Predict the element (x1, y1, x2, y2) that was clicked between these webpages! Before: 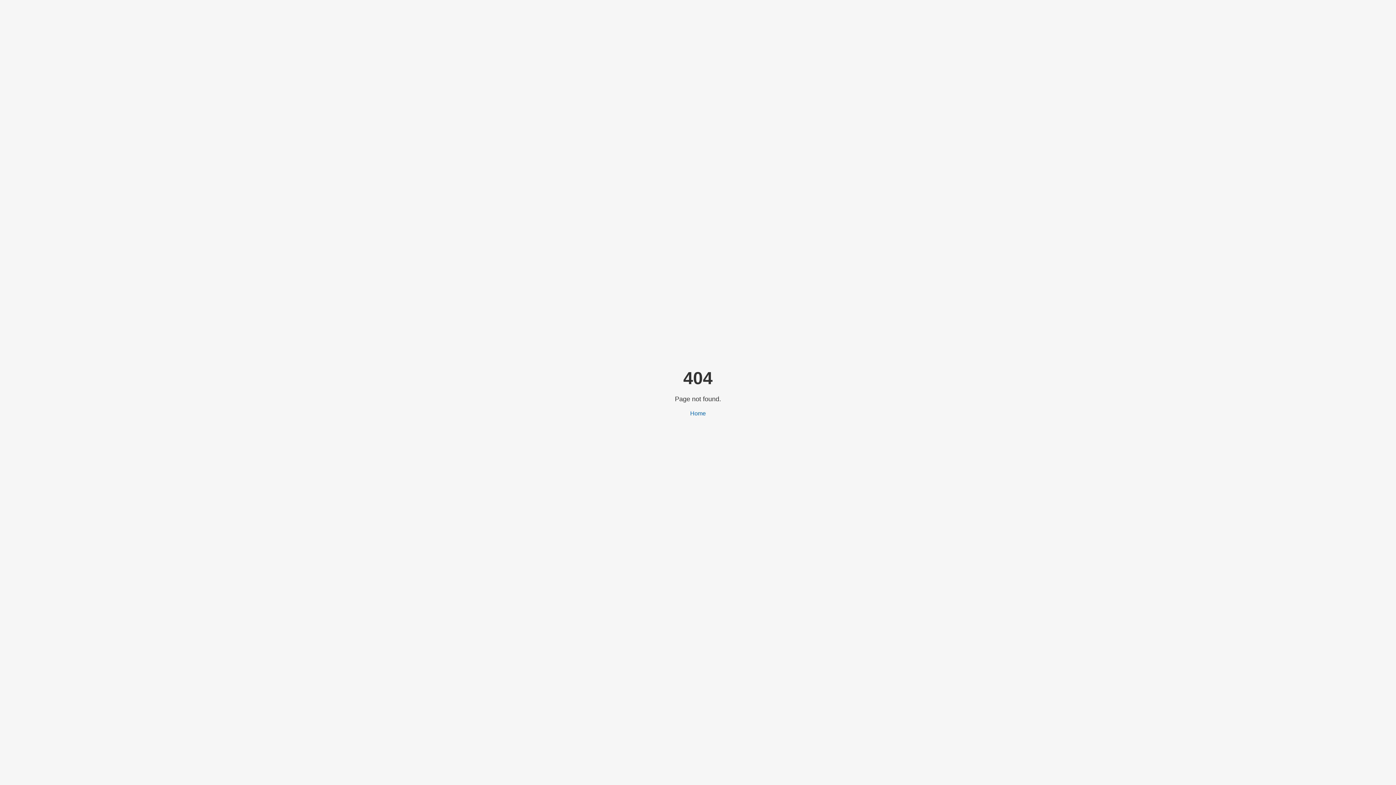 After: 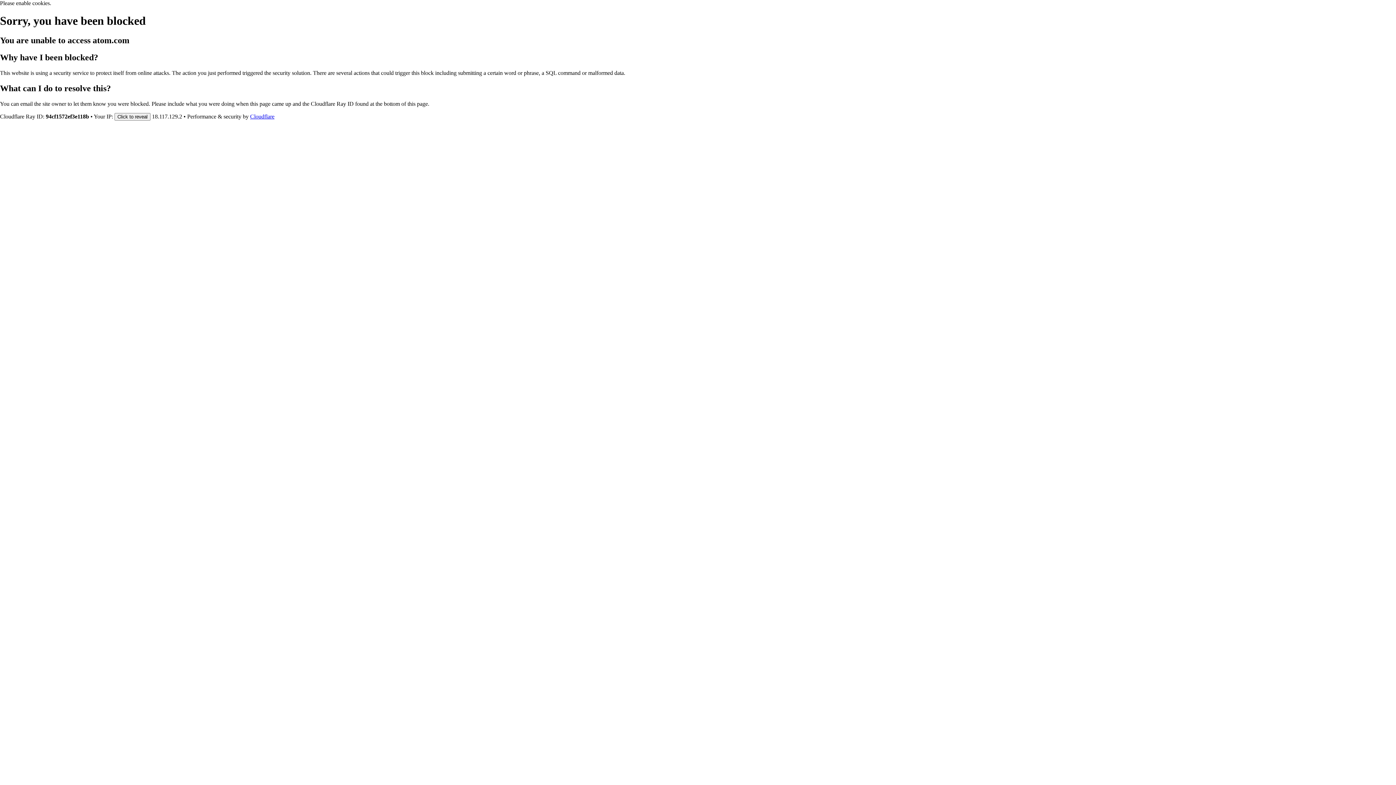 Action: label: Home bbox: (690, 410, 706, 416)